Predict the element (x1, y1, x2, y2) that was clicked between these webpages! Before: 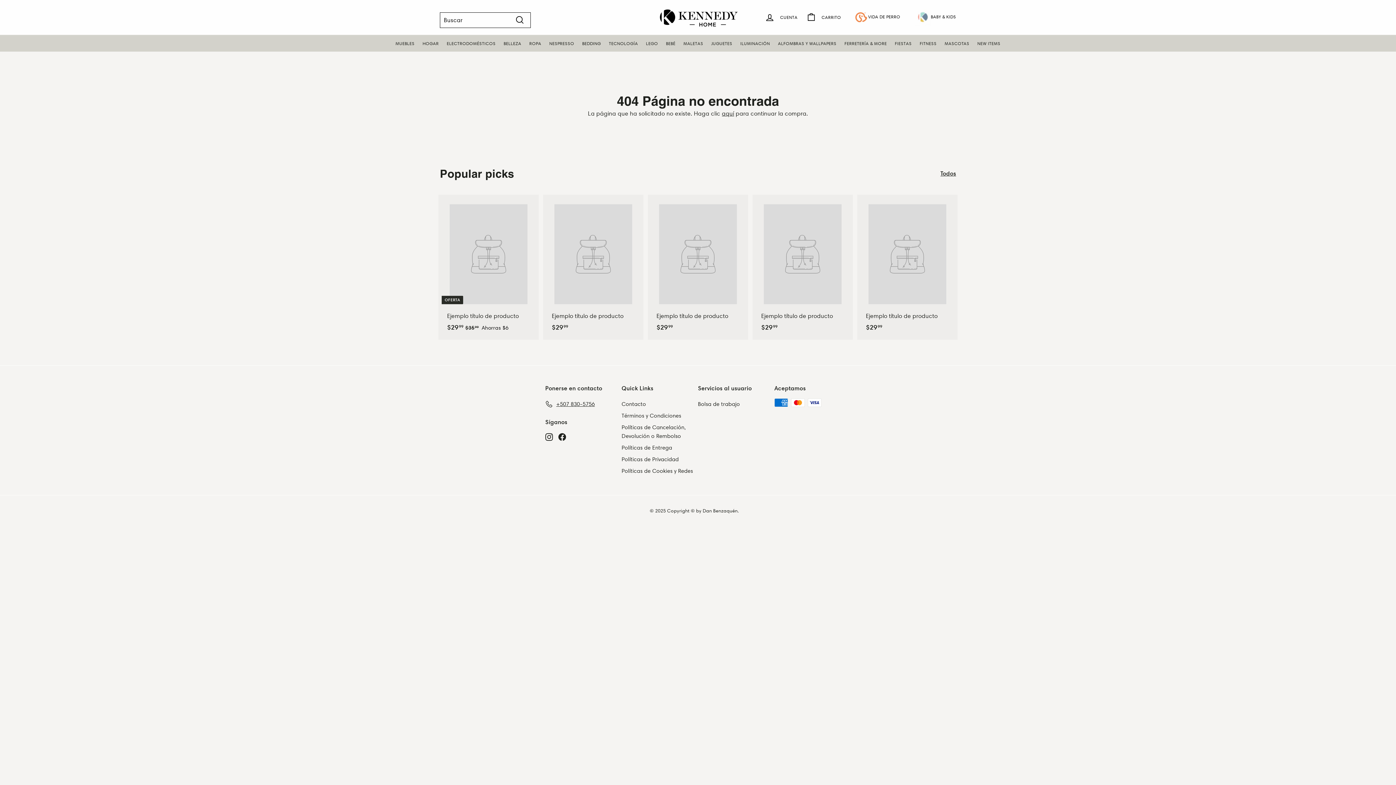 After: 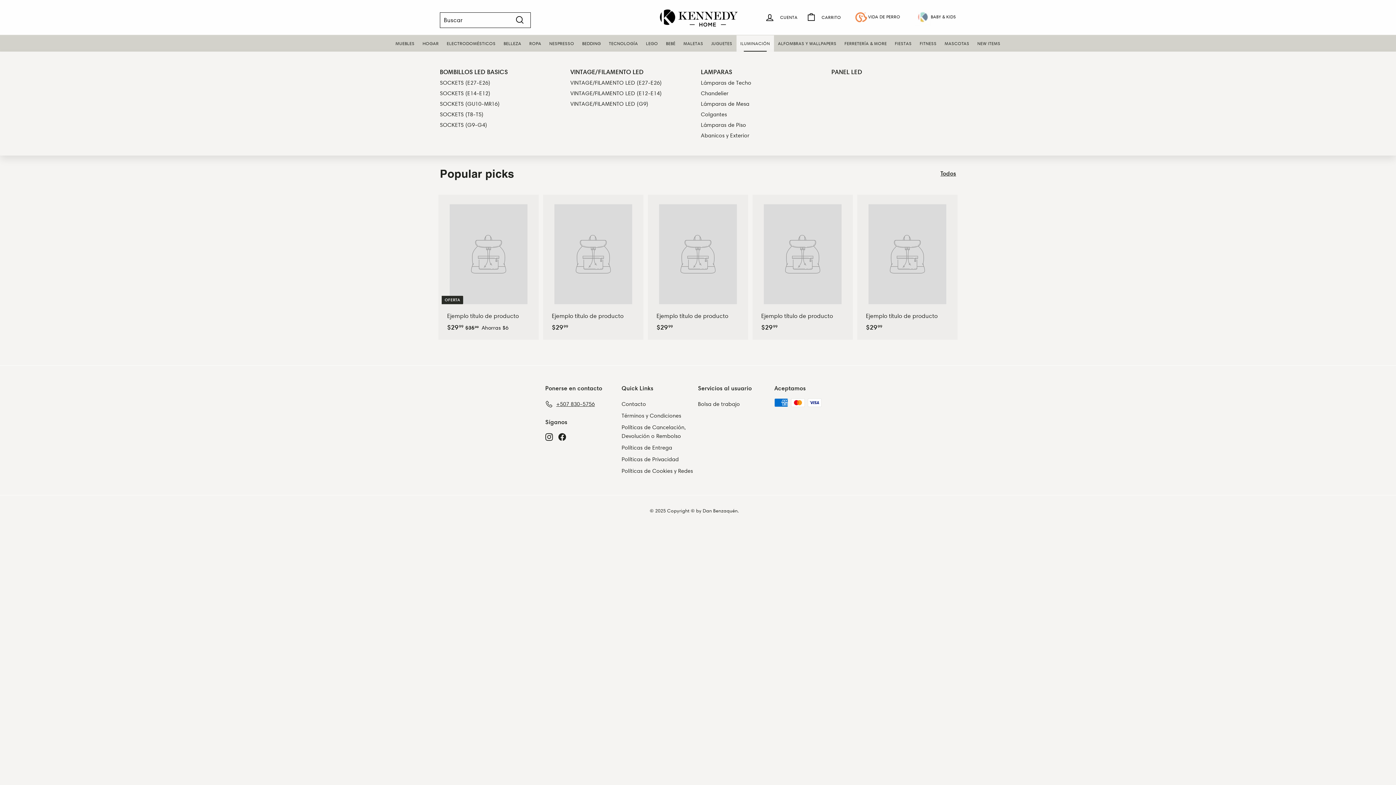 Action: label: ILUMINACIÓN bbox: (736, 35, 774, 51)